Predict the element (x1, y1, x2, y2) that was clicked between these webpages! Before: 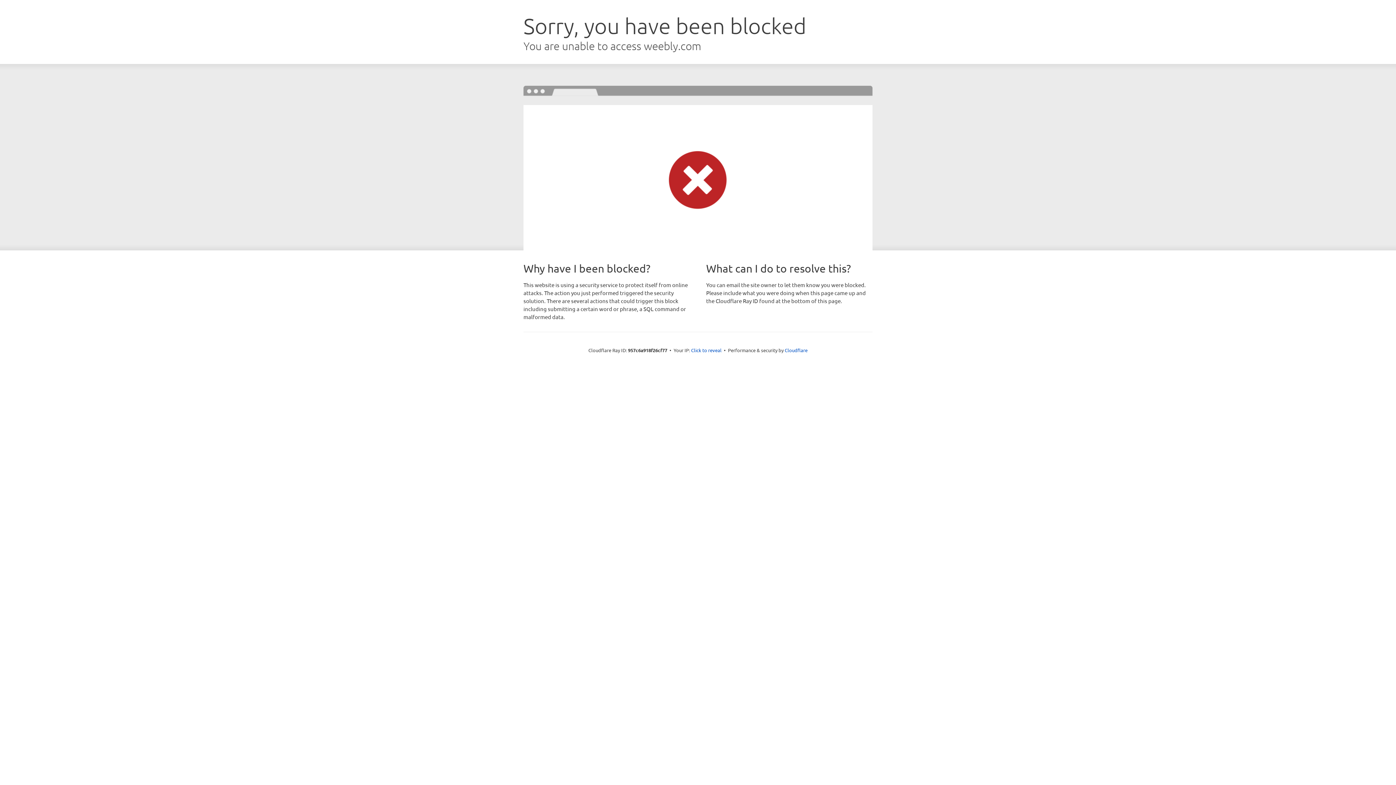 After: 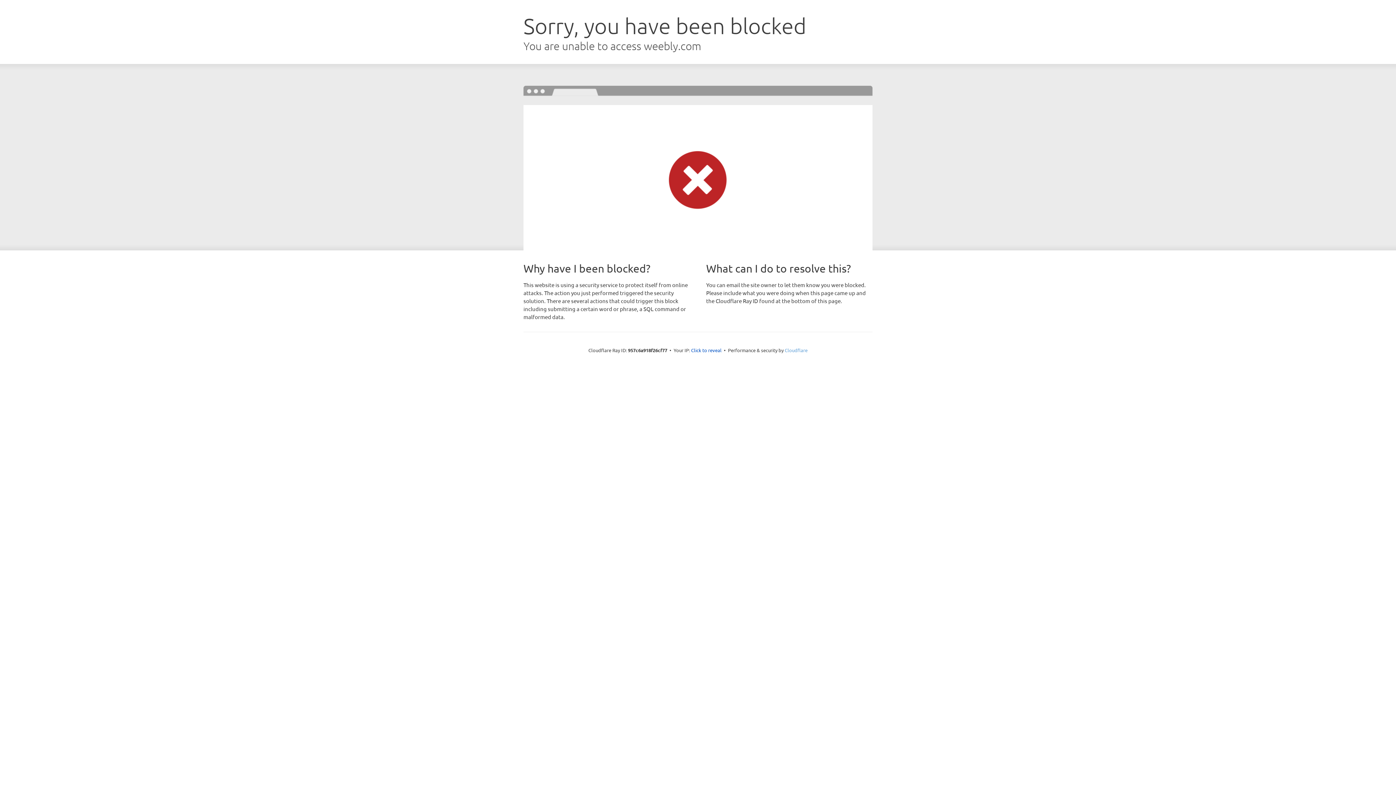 Action: label: Cloudflare bbox: (784, 347, 807, 353)